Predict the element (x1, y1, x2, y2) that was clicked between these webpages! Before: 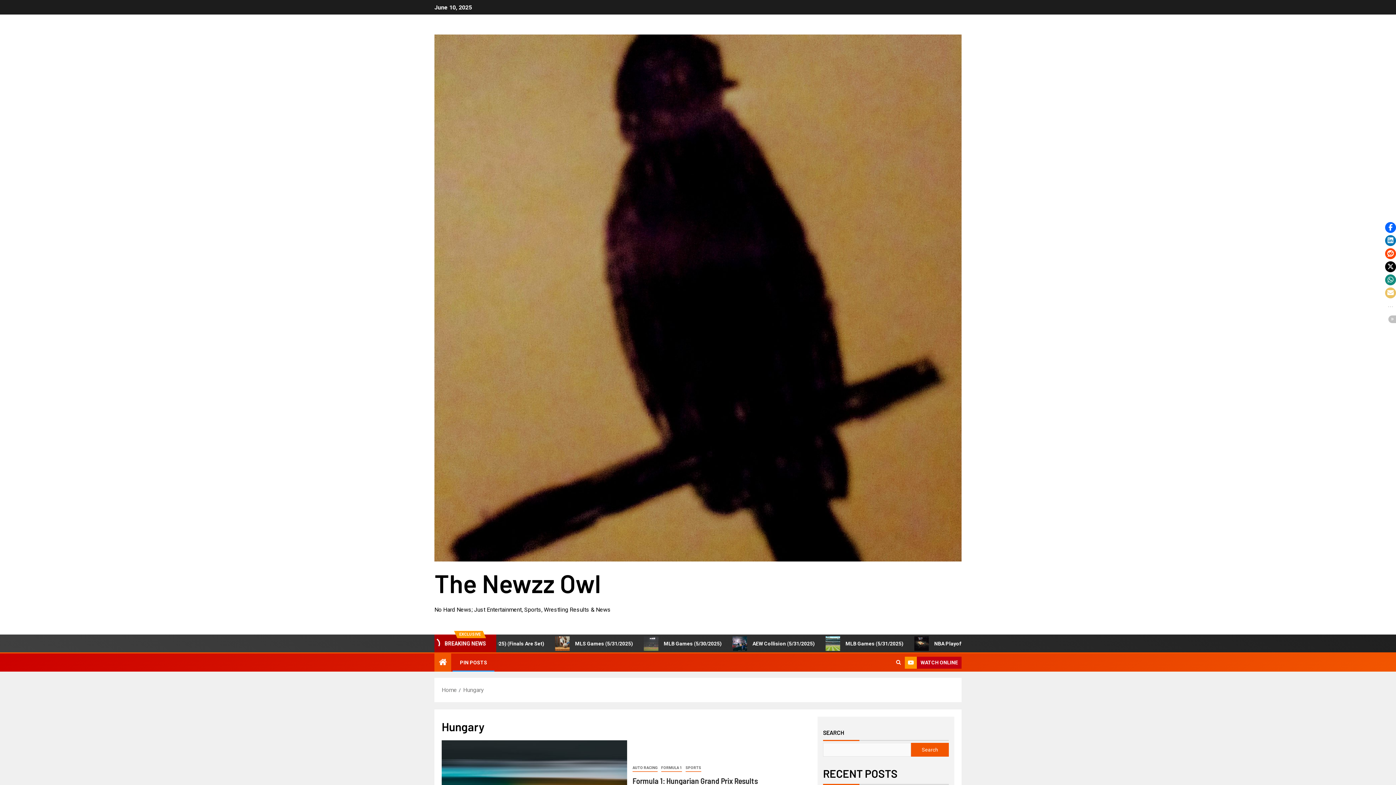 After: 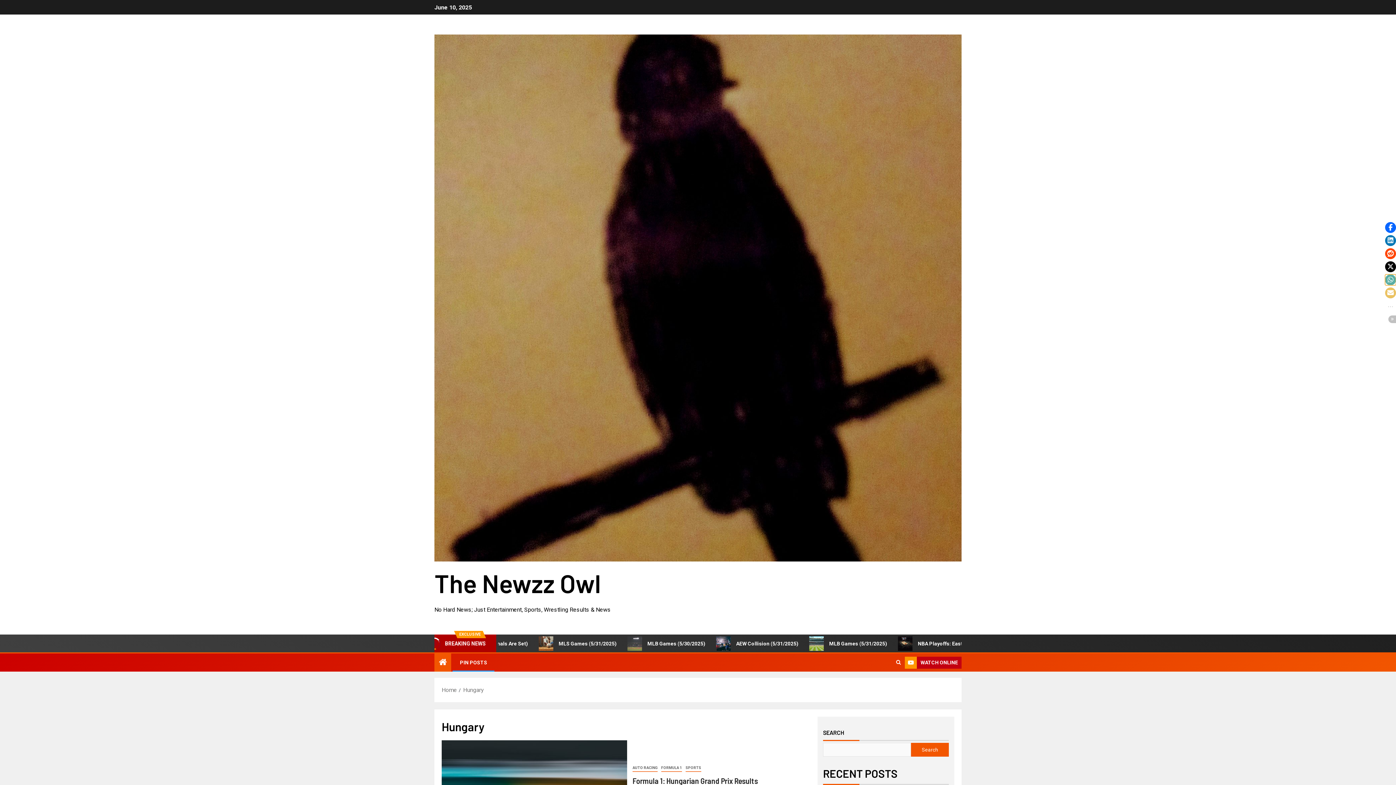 Action: bbox: (1385, 274, 1396, 285) label: Share on Whatsapp